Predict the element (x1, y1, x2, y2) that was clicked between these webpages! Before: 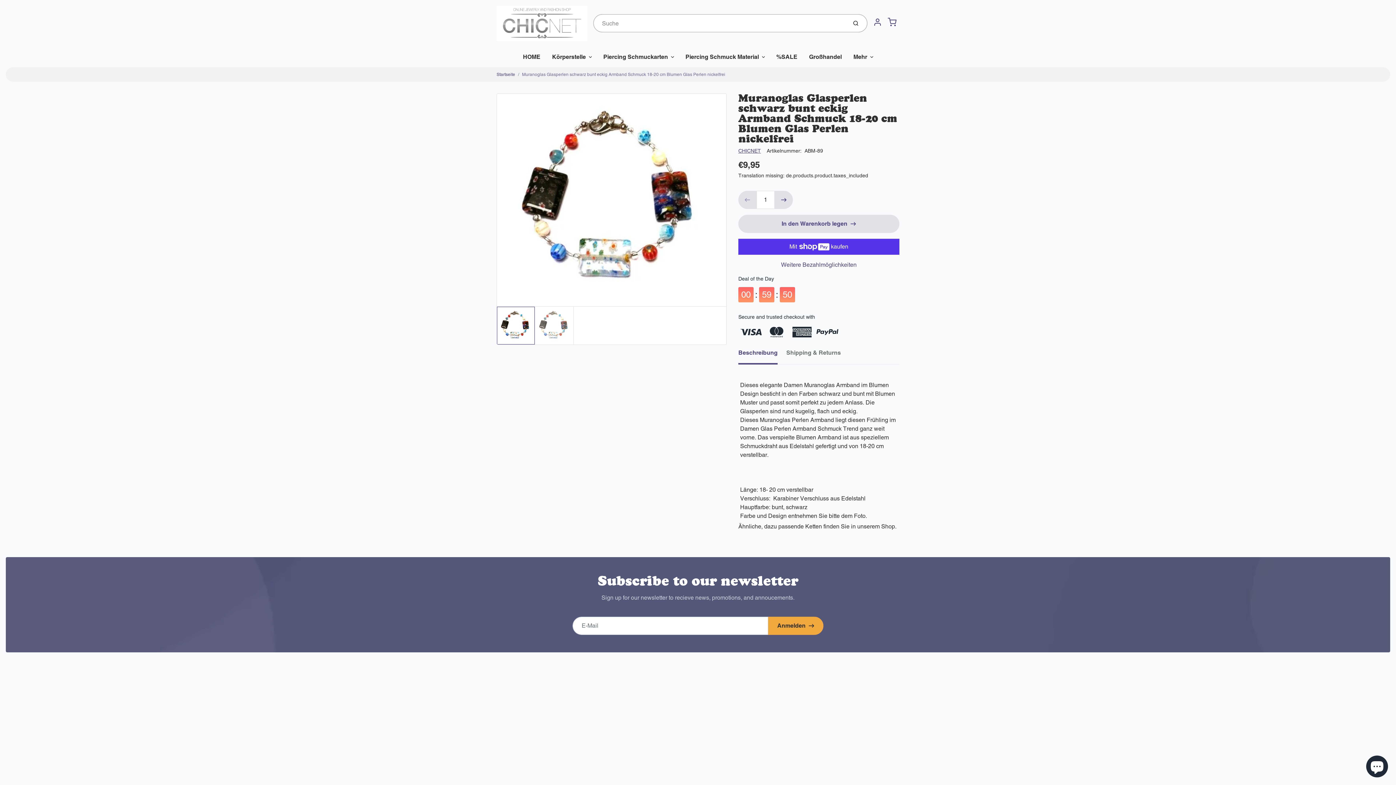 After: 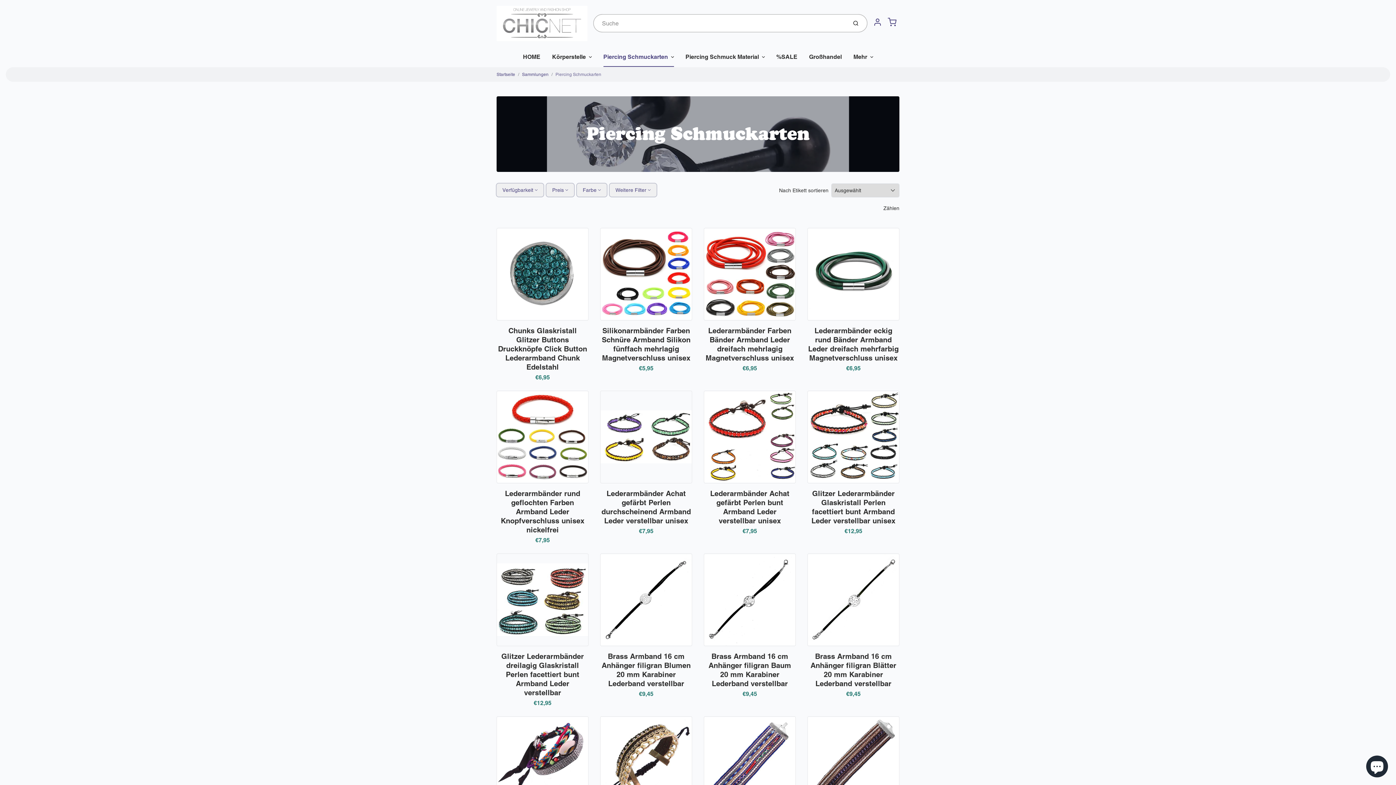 Action: label: Piercing Schmuckarten bbox: (597, 46, 679, 67)